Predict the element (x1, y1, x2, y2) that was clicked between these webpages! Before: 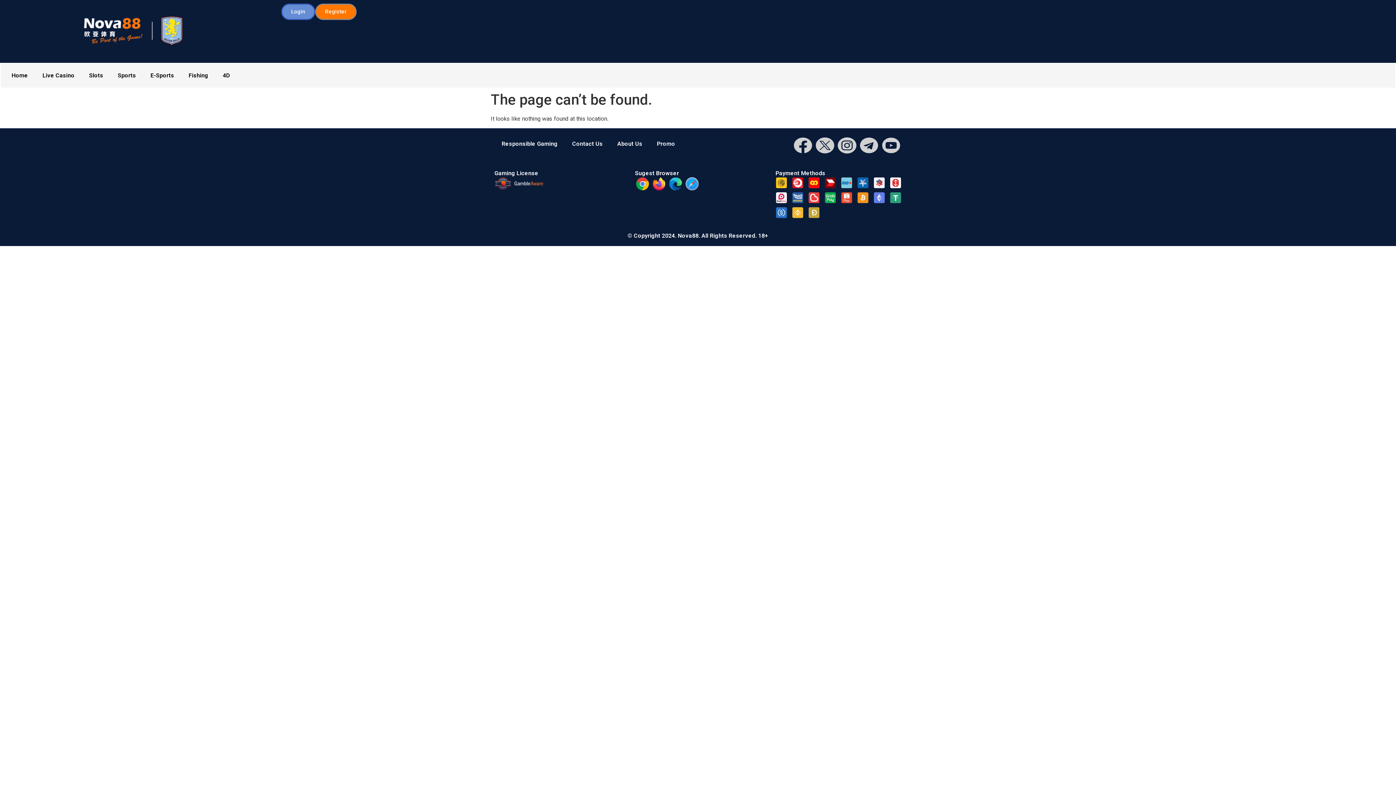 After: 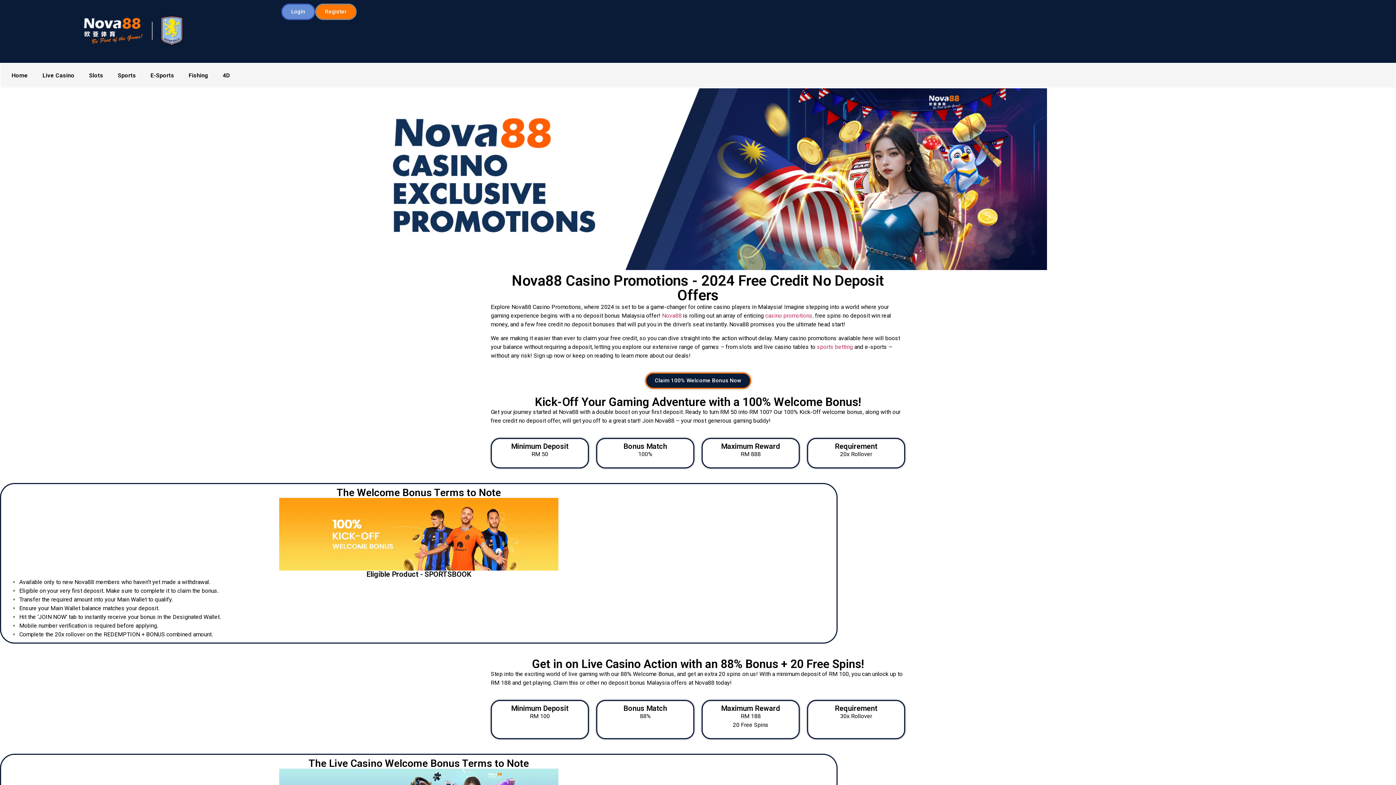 Action: bbox: (649, 135, 682, 152) label: Promo